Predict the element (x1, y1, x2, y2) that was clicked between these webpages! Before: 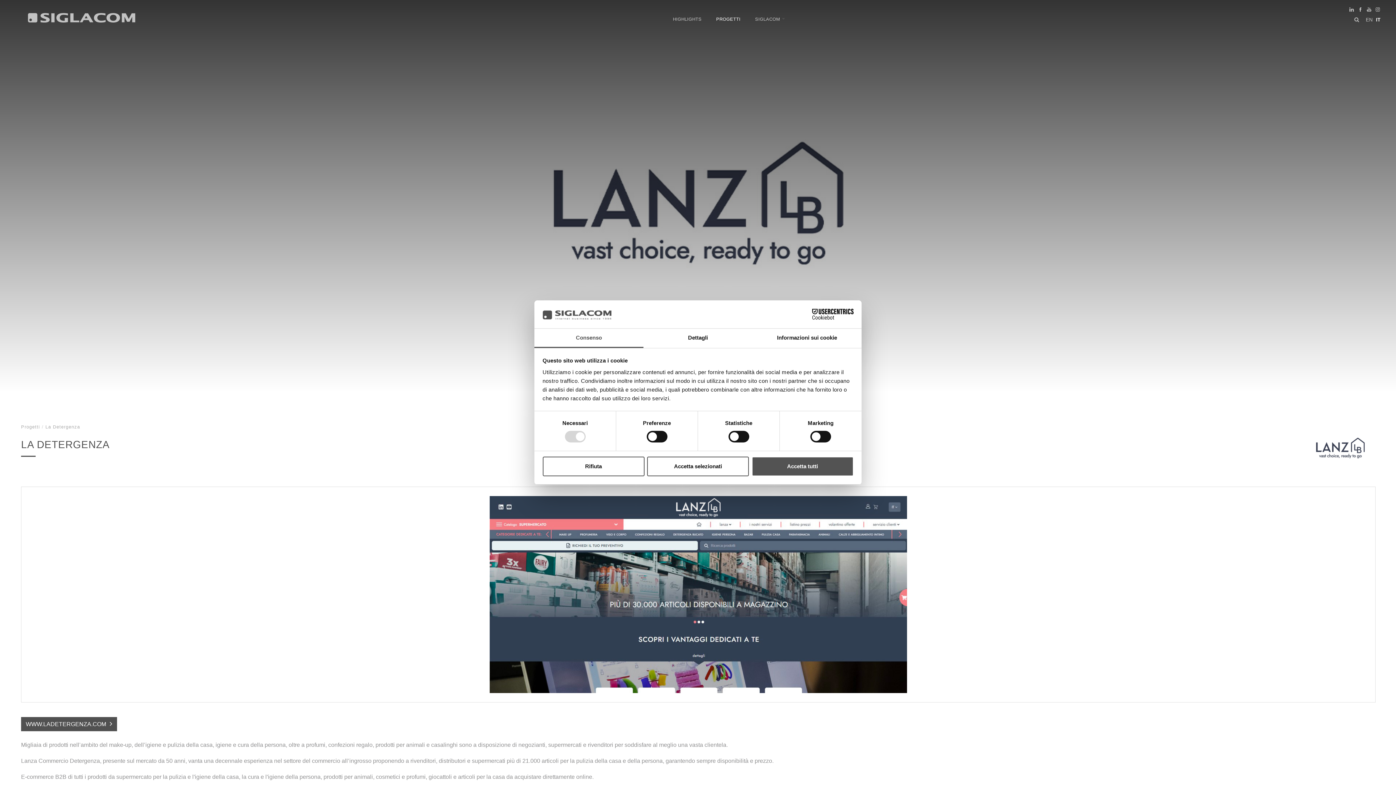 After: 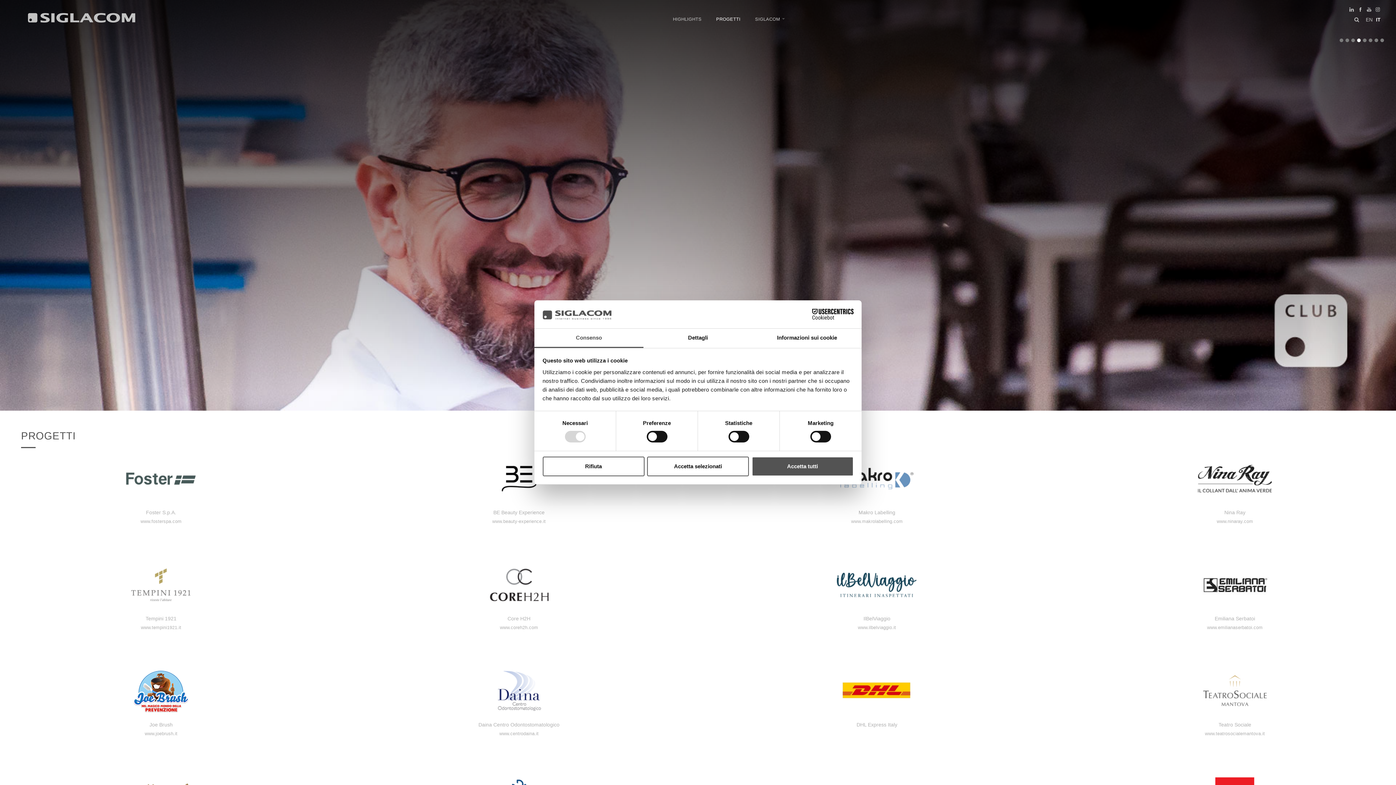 Action: bbox: (709, 13, 748, 26) label: PROGETTI